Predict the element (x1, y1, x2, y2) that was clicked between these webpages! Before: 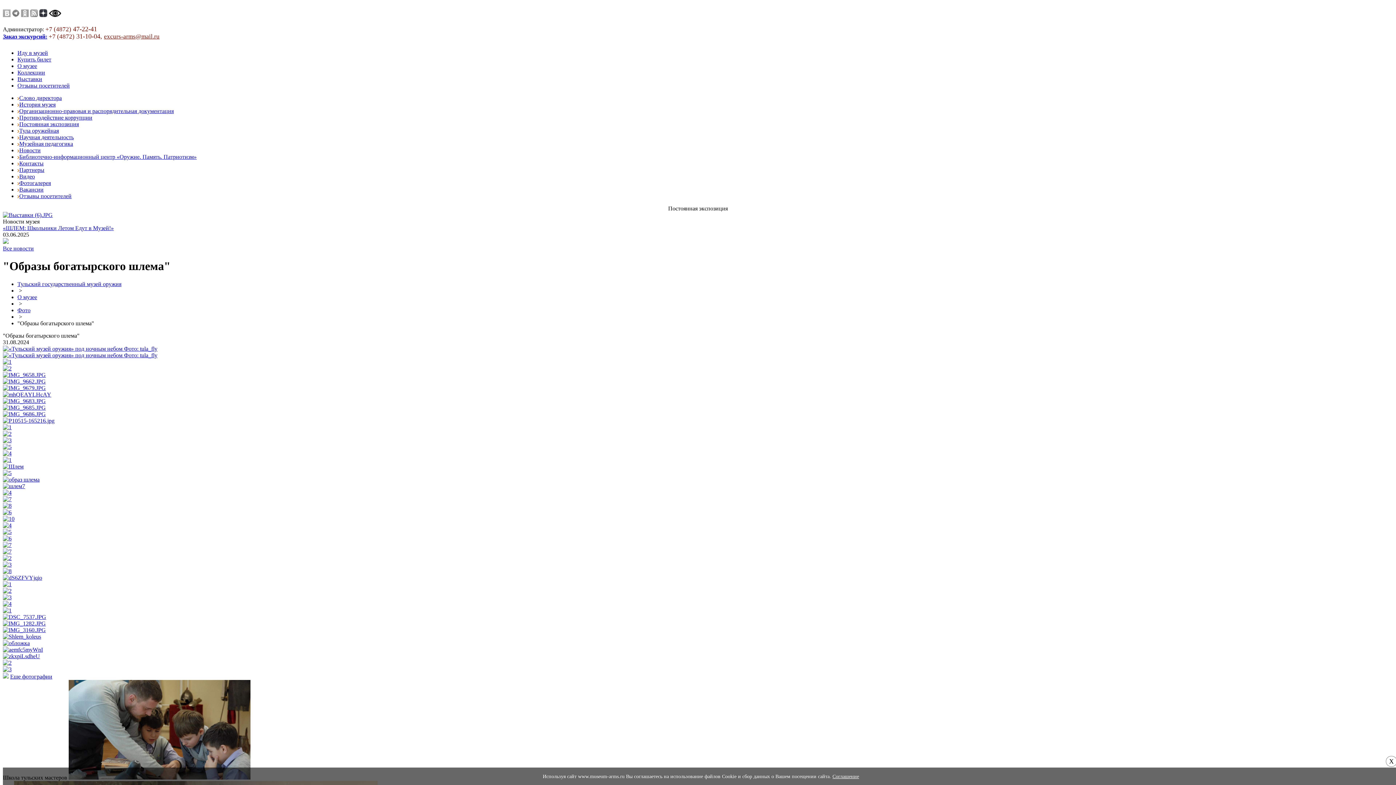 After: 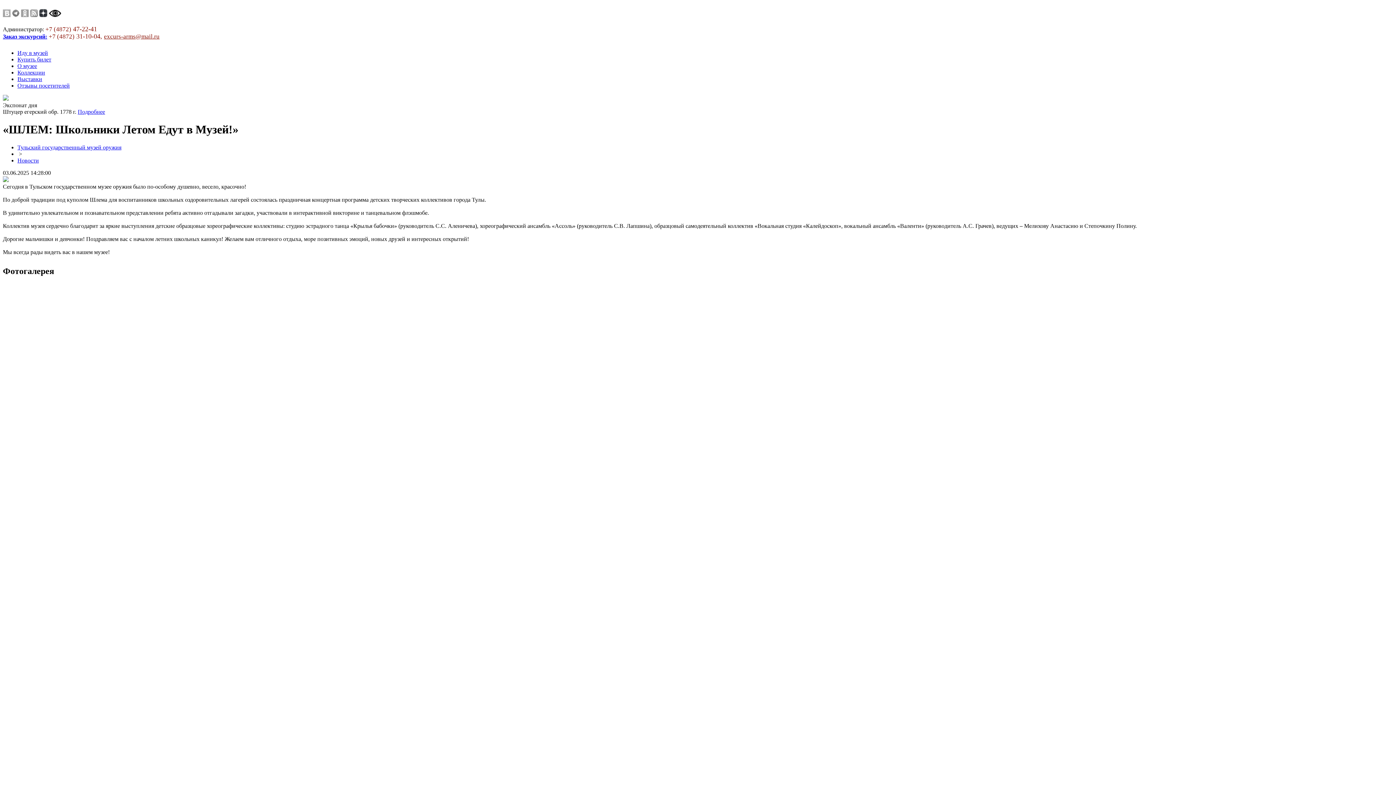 Action: bbox: (2, 225, 113, 231) label: «ШЛЕМ: Школьники Летом Едут в Музей!»